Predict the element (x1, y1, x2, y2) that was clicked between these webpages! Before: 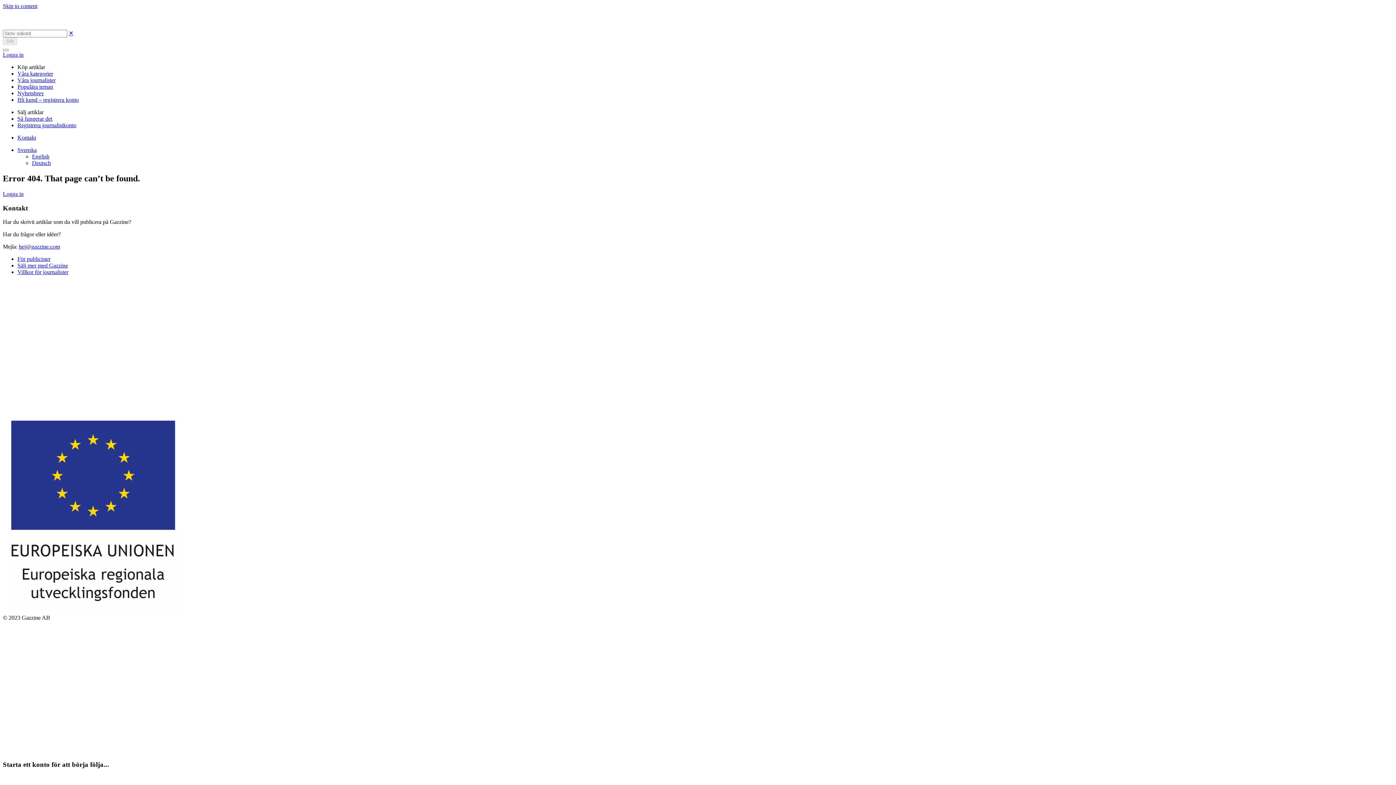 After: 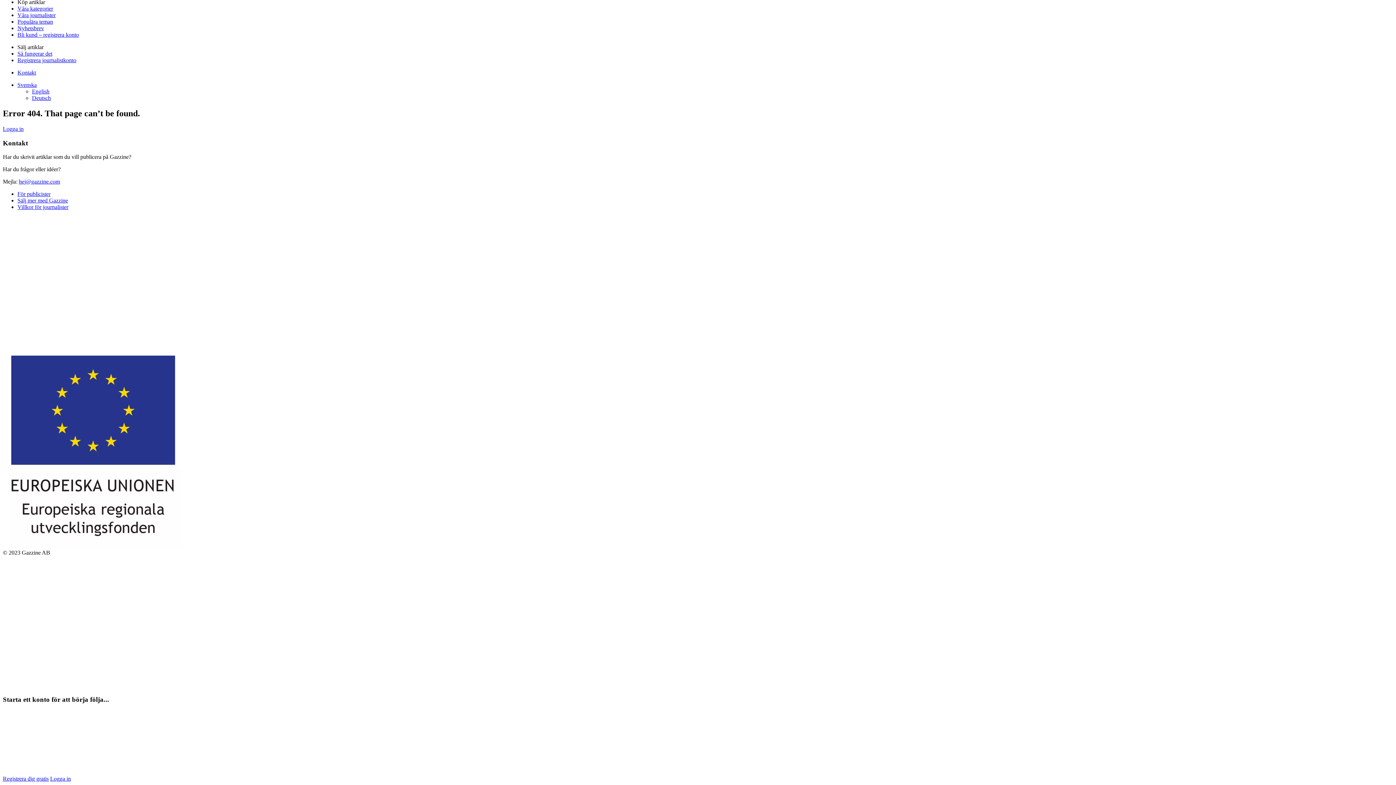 Action: bbox: (17, 134, 36, 140) label: Kontakt